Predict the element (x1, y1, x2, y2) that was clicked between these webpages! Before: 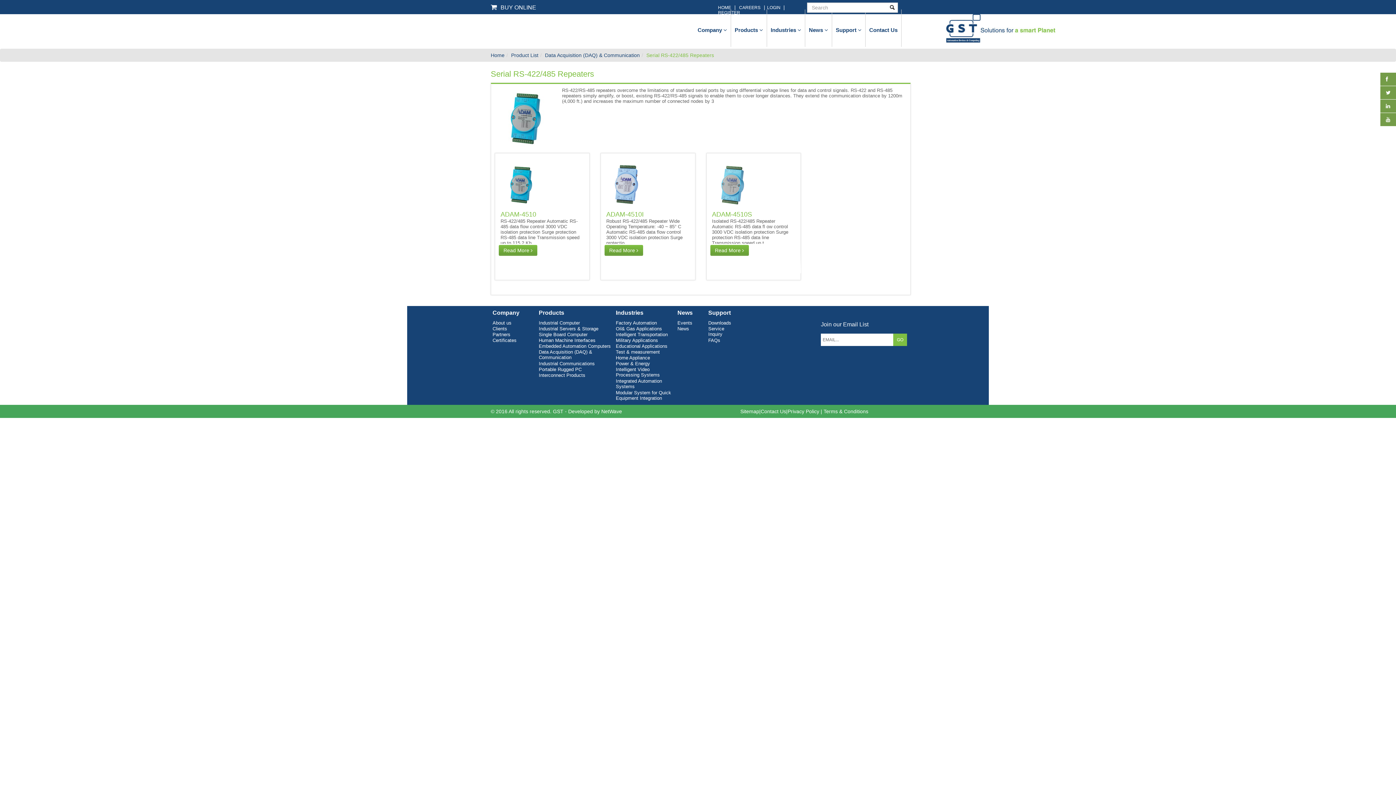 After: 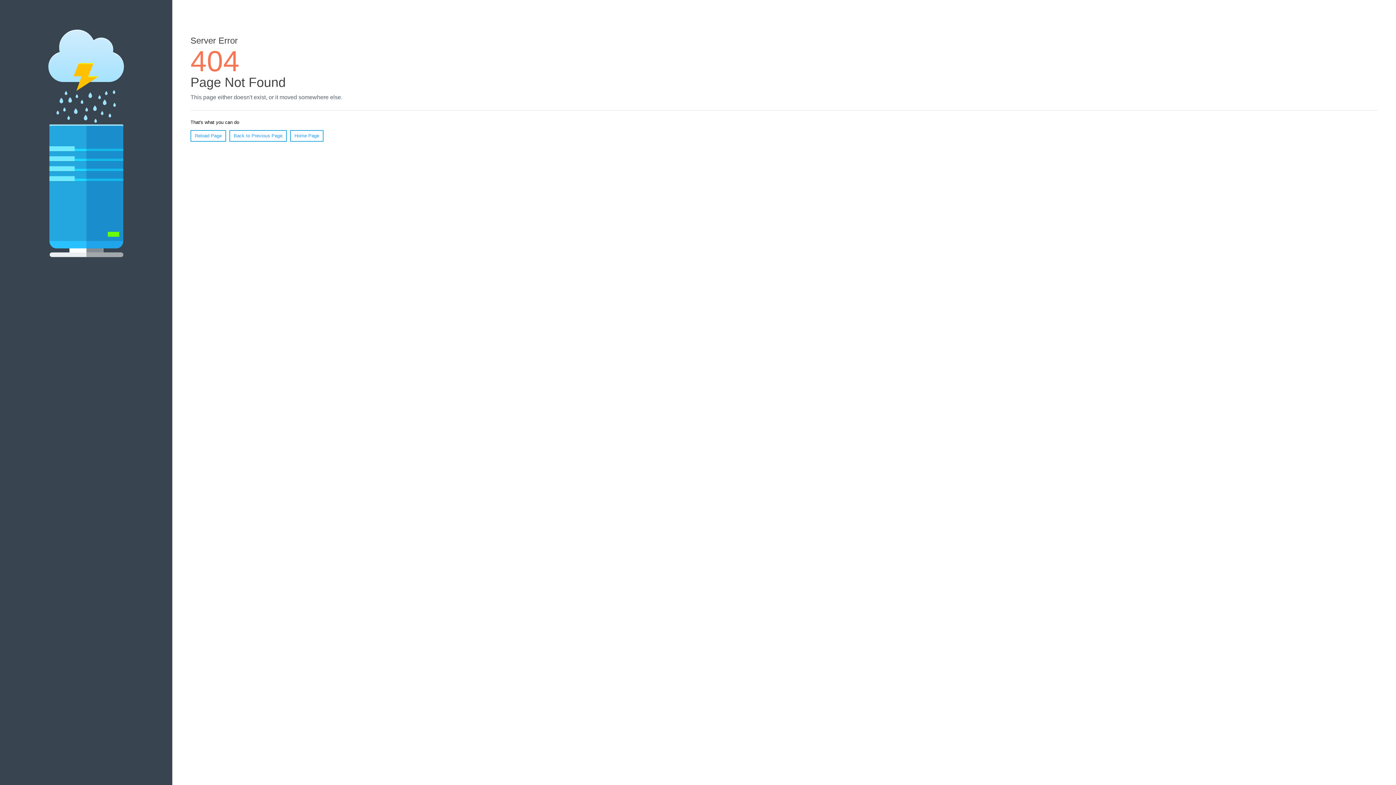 Action: label: Terms & Conditions bbox: (823, 408, 868, 414)